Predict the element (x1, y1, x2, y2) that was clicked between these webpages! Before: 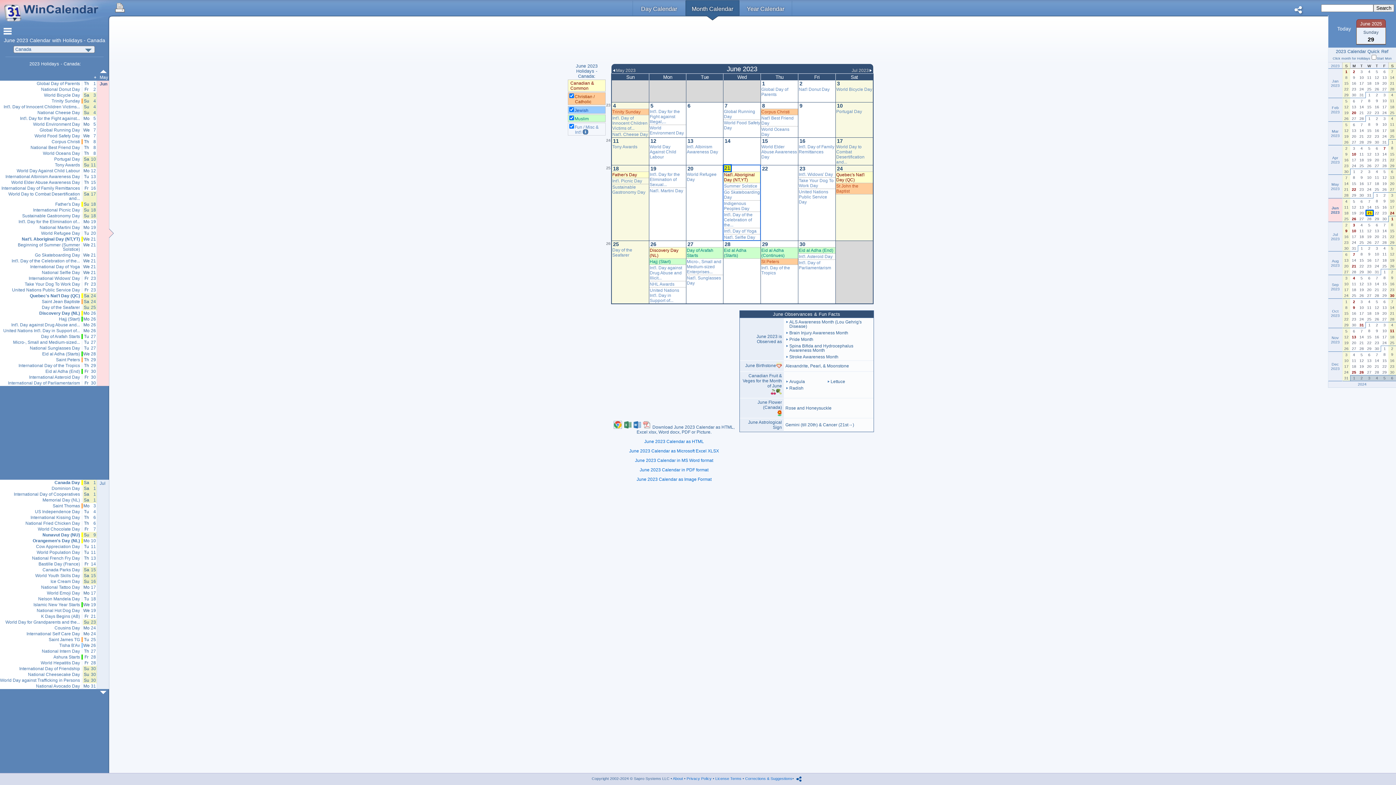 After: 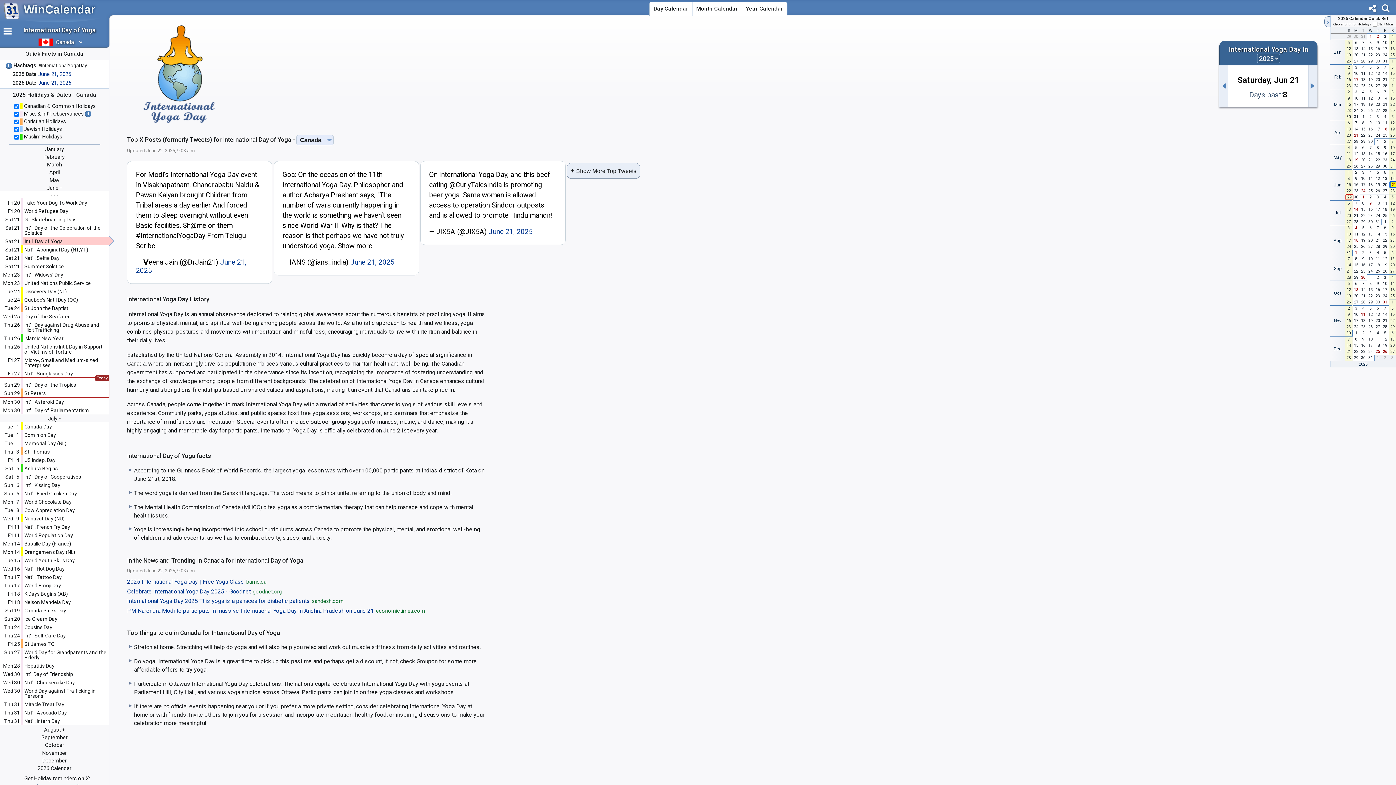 Action: bbox: (0, 264, 80, 269) label: International Day of Yoga